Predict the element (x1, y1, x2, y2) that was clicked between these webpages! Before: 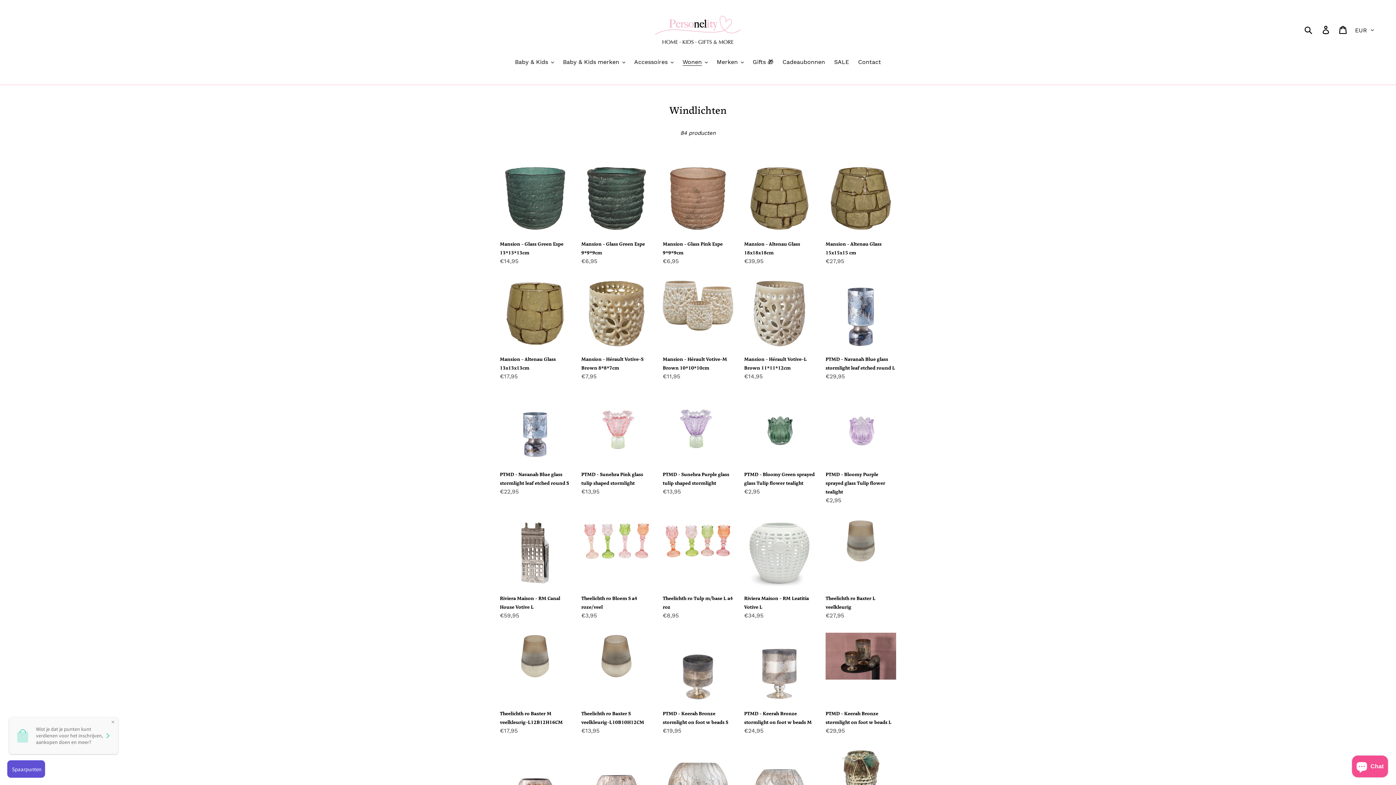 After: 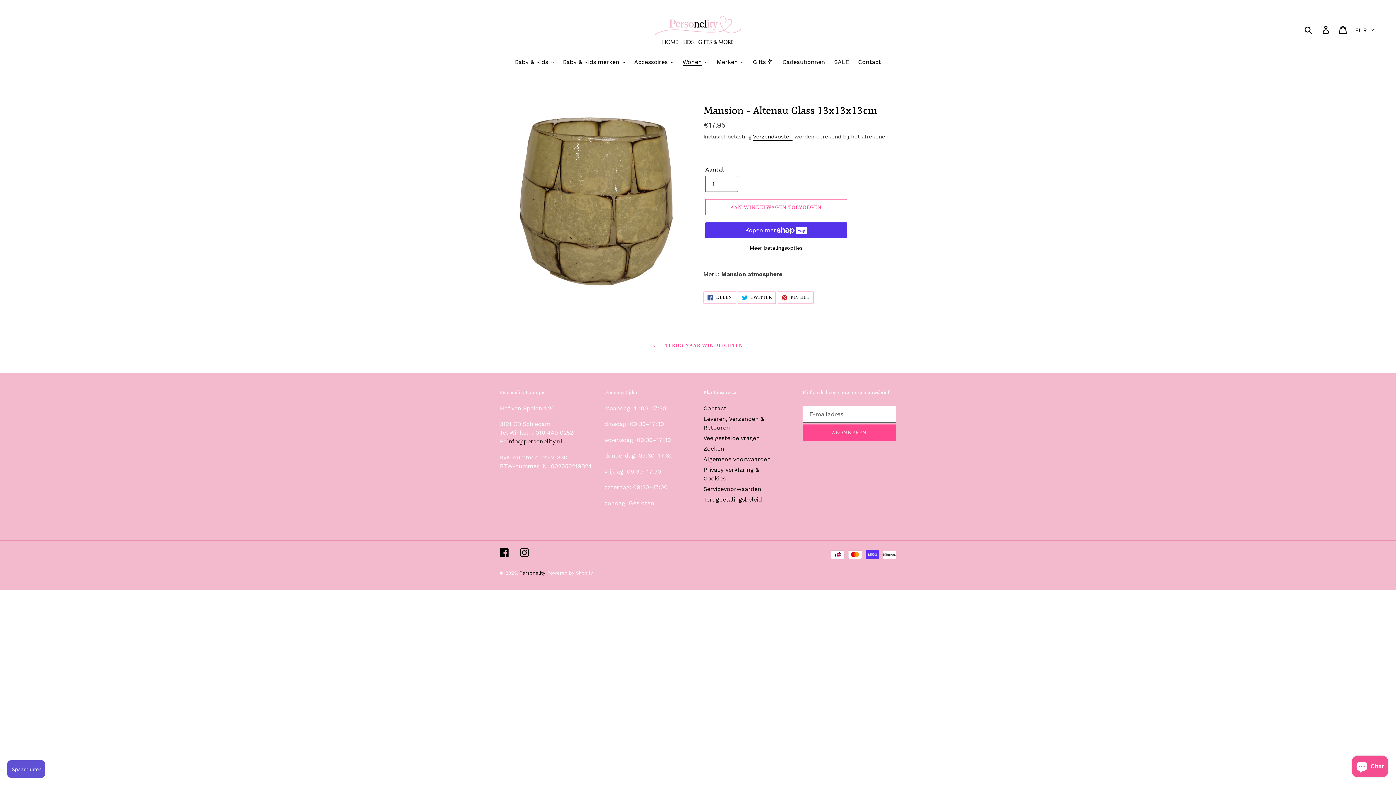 Action: bbox: (500, 278, 570, 380) label: Mansion - Altenau Glass 13x13x13cm